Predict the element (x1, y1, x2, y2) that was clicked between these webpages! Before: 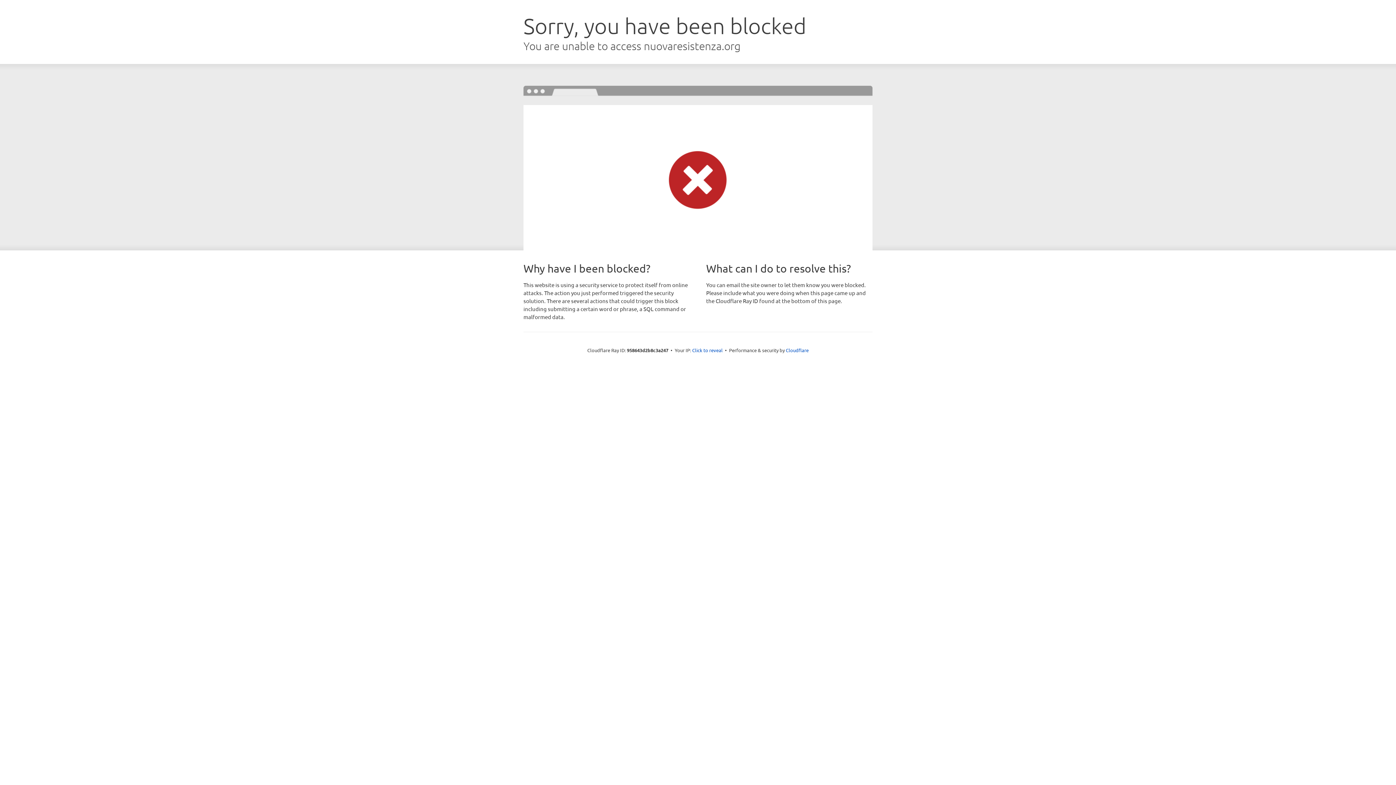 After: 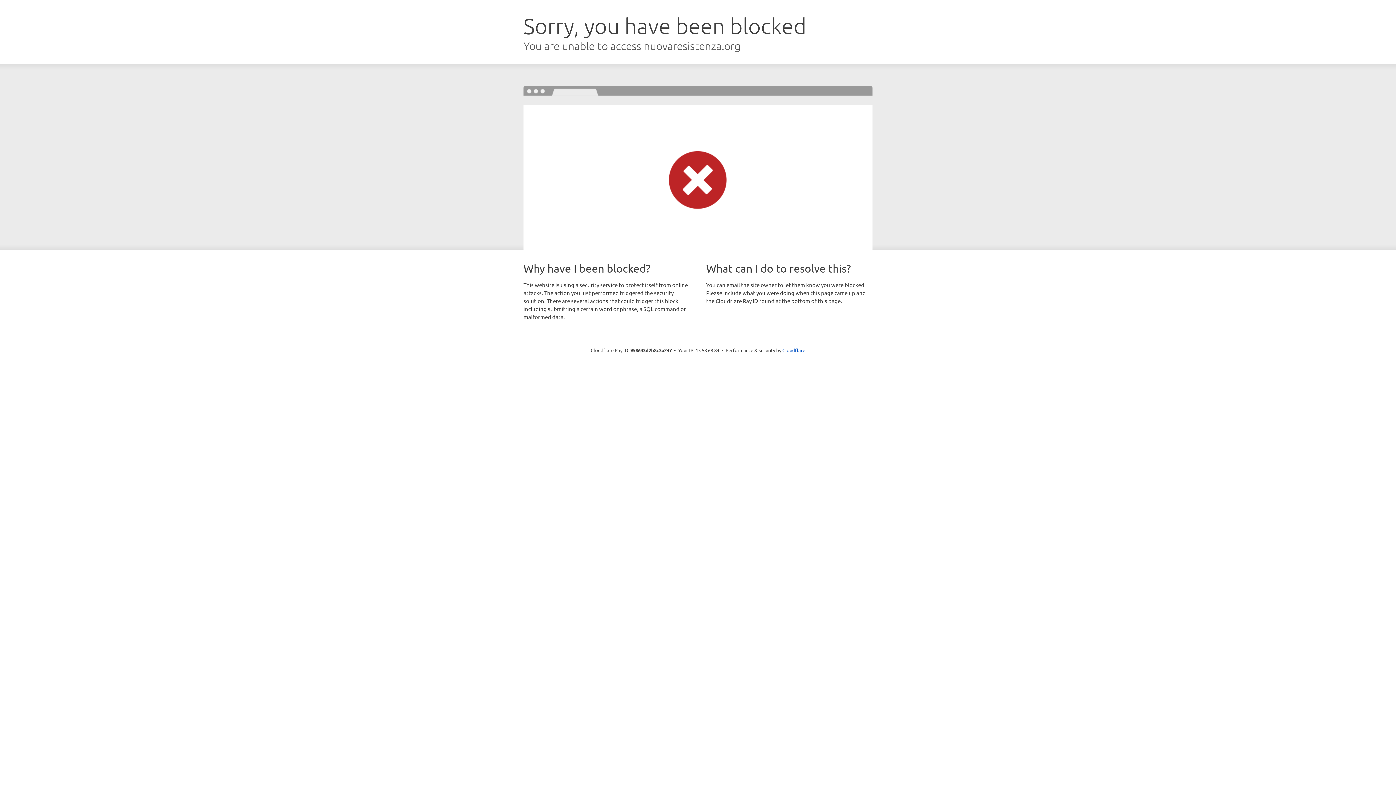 Action: bbox: (692, 346, 722, 353) label: Click to reveal